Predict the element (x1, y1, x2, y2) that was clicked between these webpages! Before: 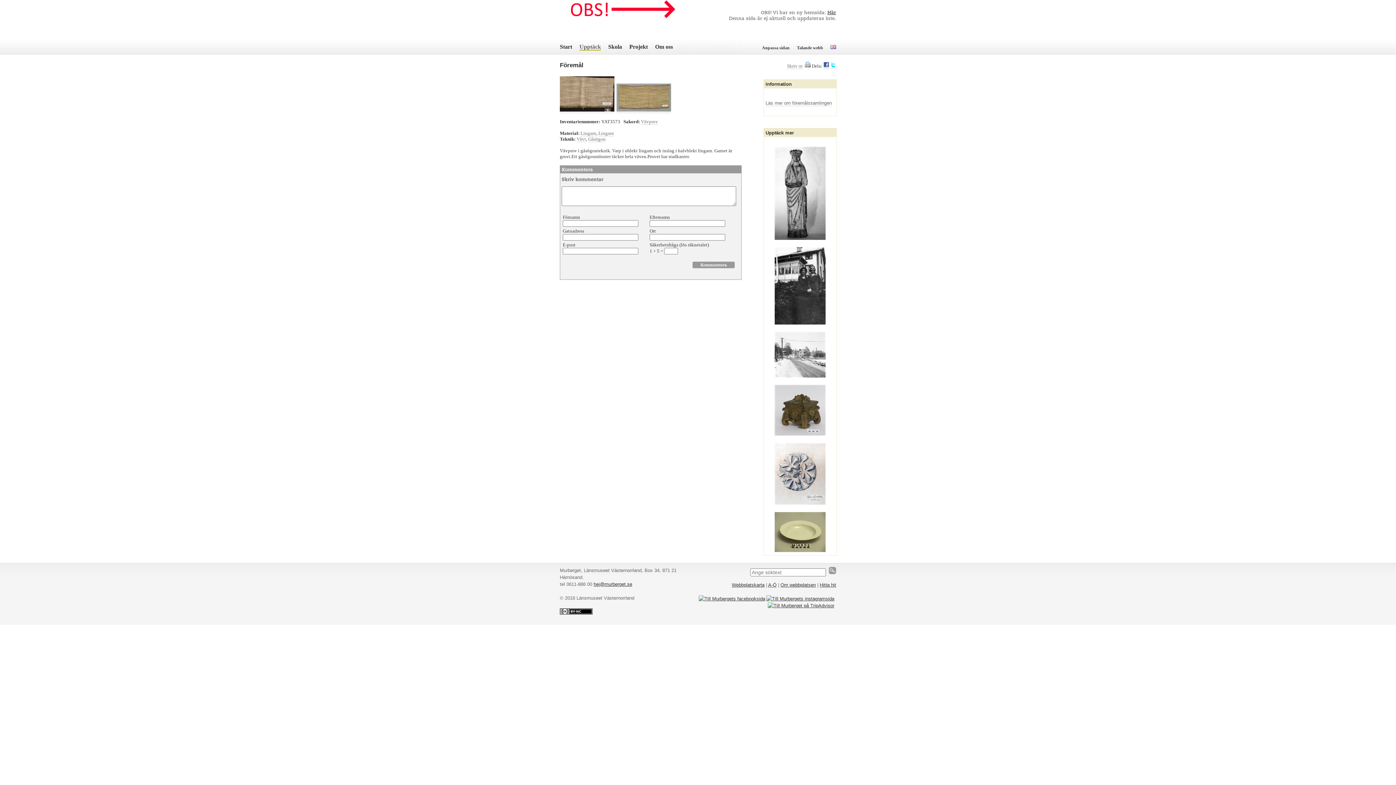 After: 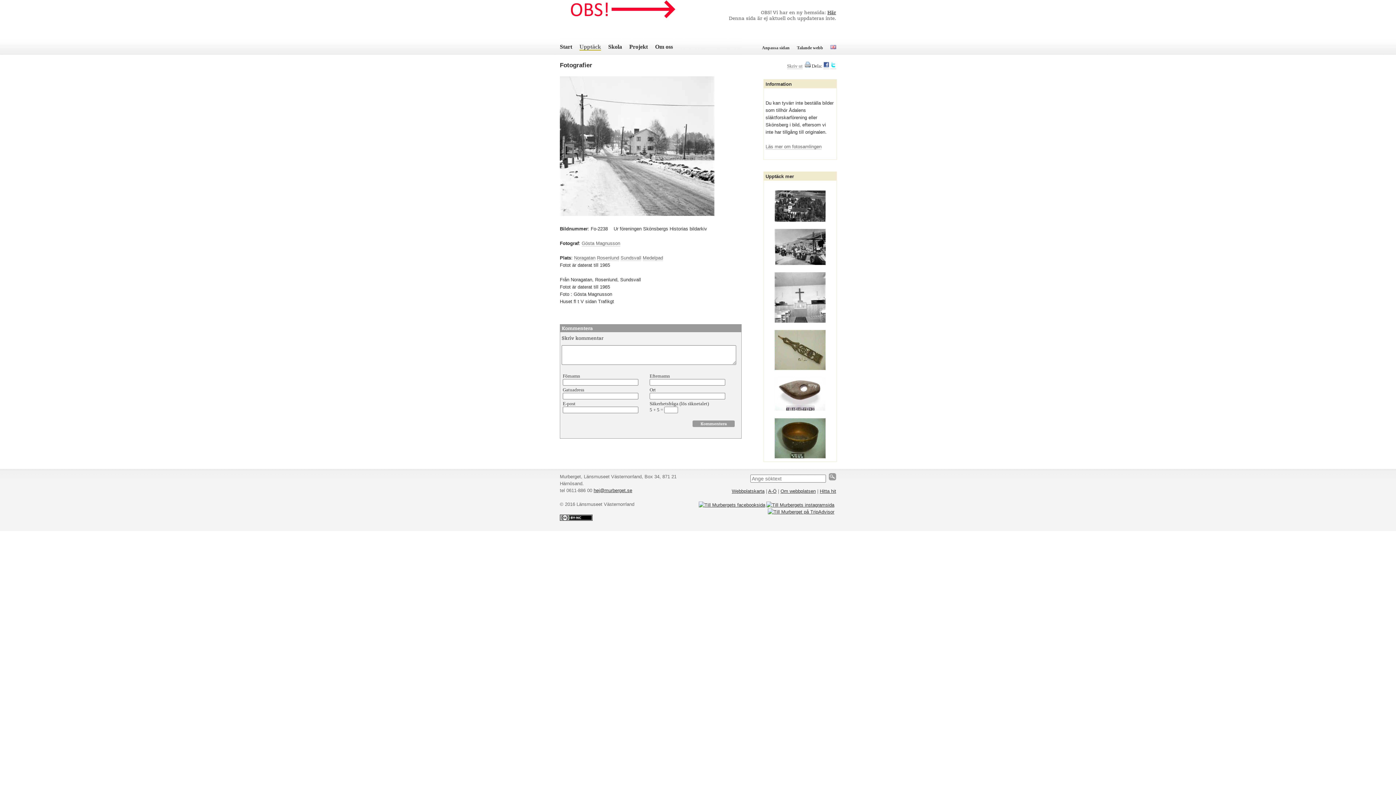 Action: bbox: (774, 373, 825, 378)